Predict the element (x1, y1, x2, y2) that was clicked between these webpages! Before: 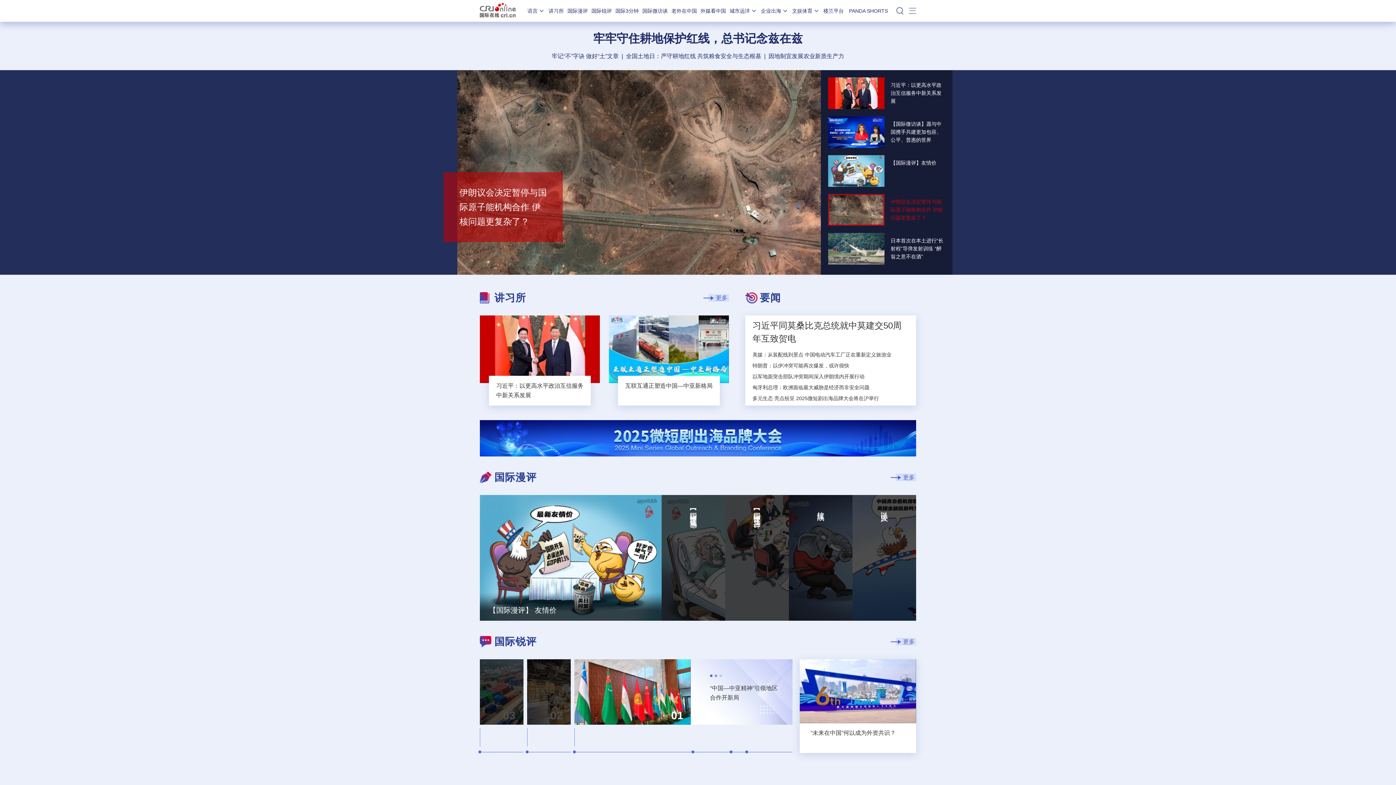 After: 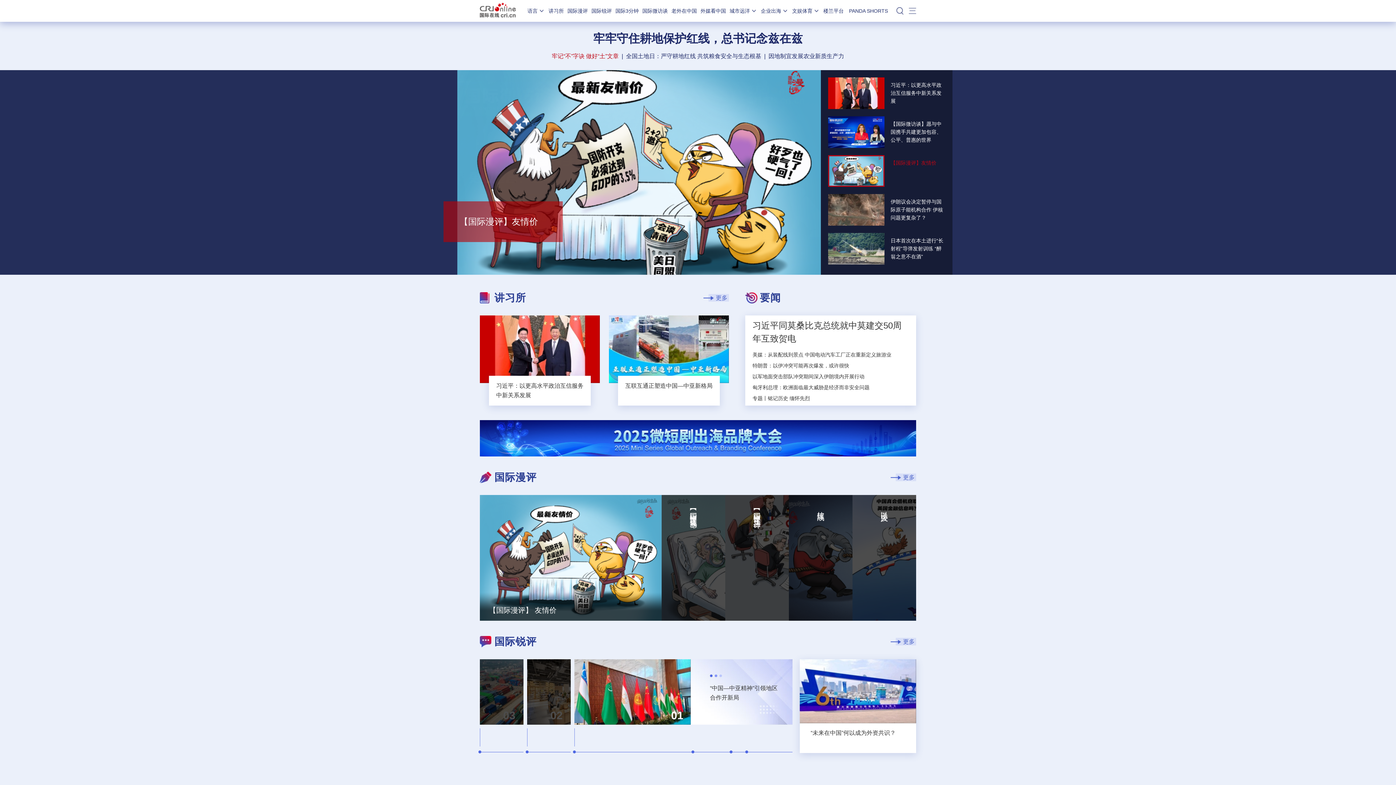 Action: label: 牢记“不”字诀 做好“土”文章 bbox: (552, 53, 618, 59)